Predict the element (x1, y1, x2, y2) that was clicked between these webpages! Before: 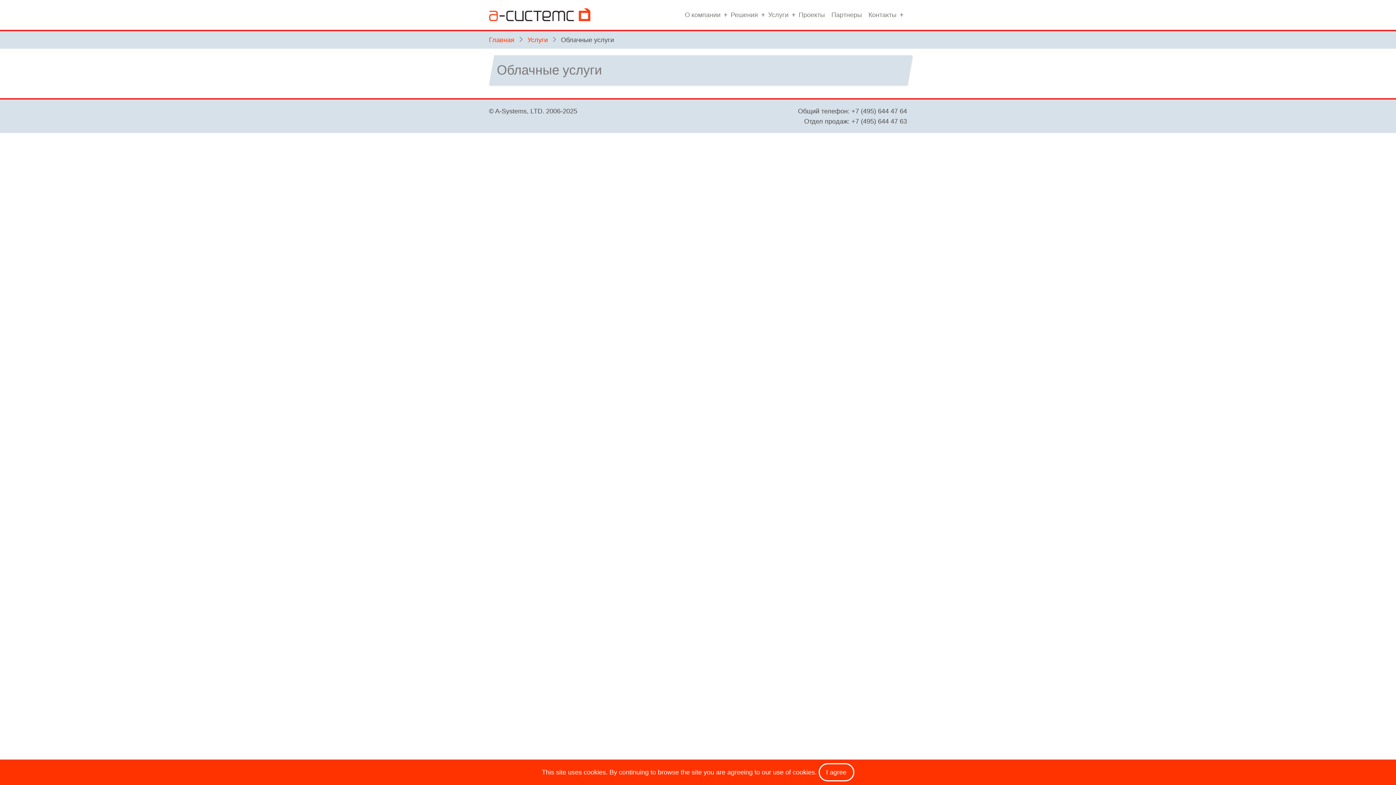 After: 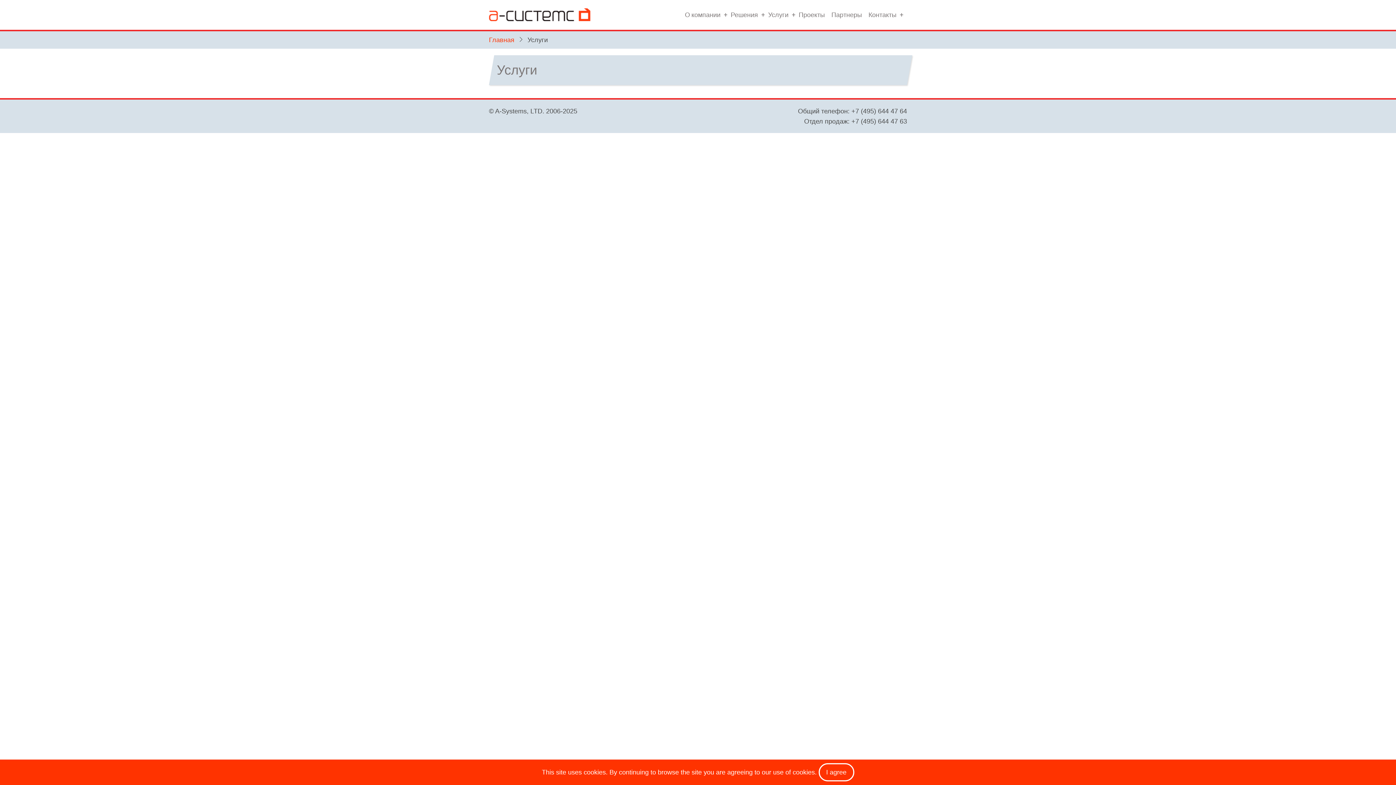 Action: label: Услуги bbox: (527, 36, 548, 43)